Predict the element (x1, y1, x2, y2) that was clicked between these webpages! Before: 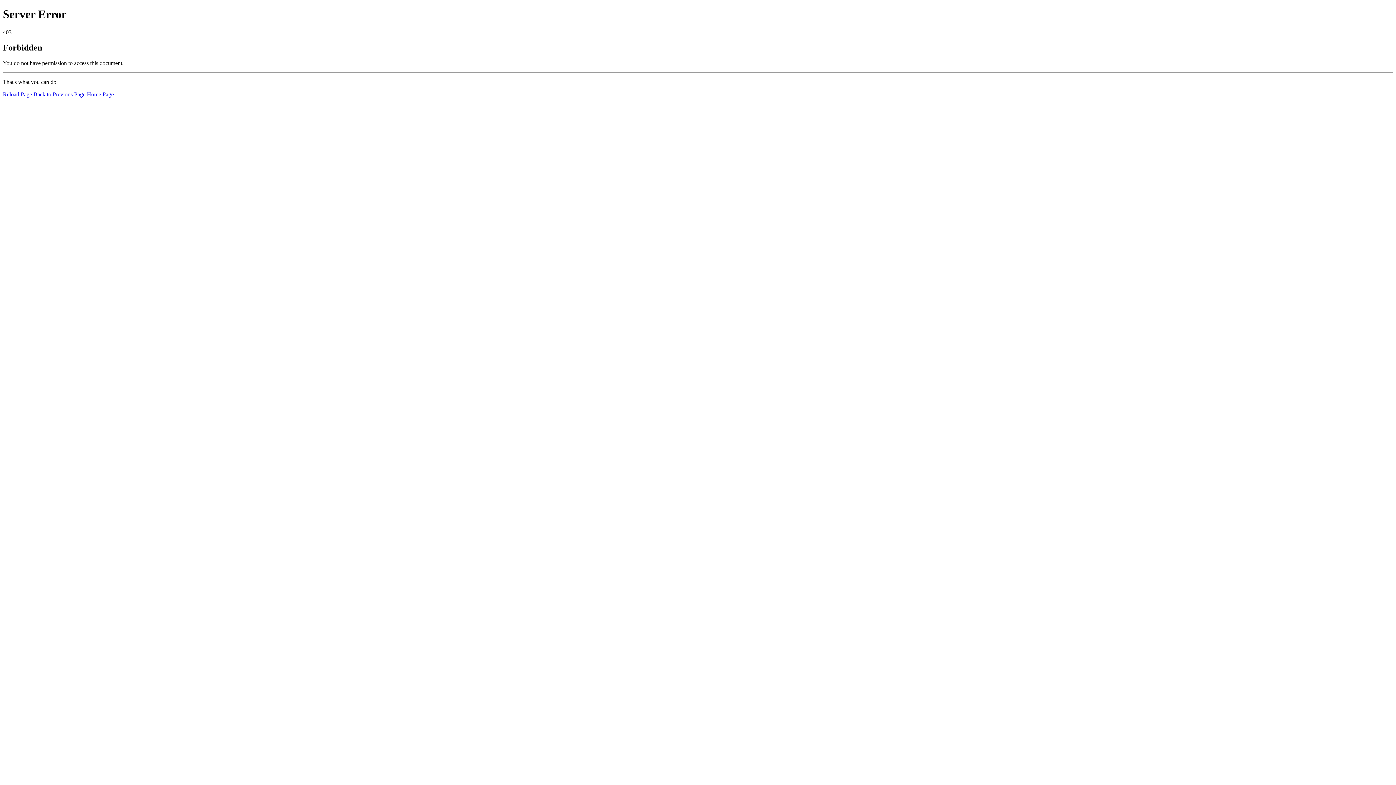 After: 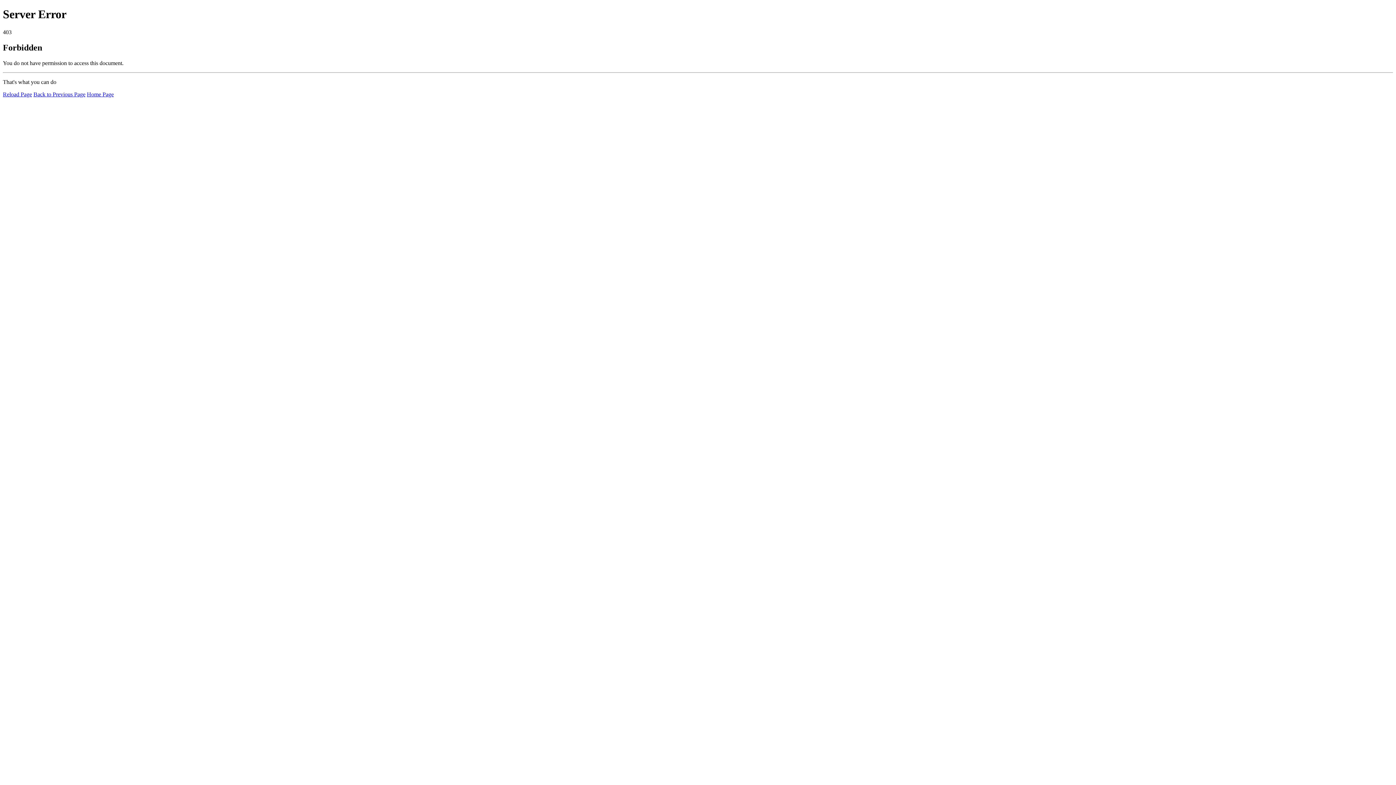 Action: label: Home Page bbox: (86, 91, 113, 97)